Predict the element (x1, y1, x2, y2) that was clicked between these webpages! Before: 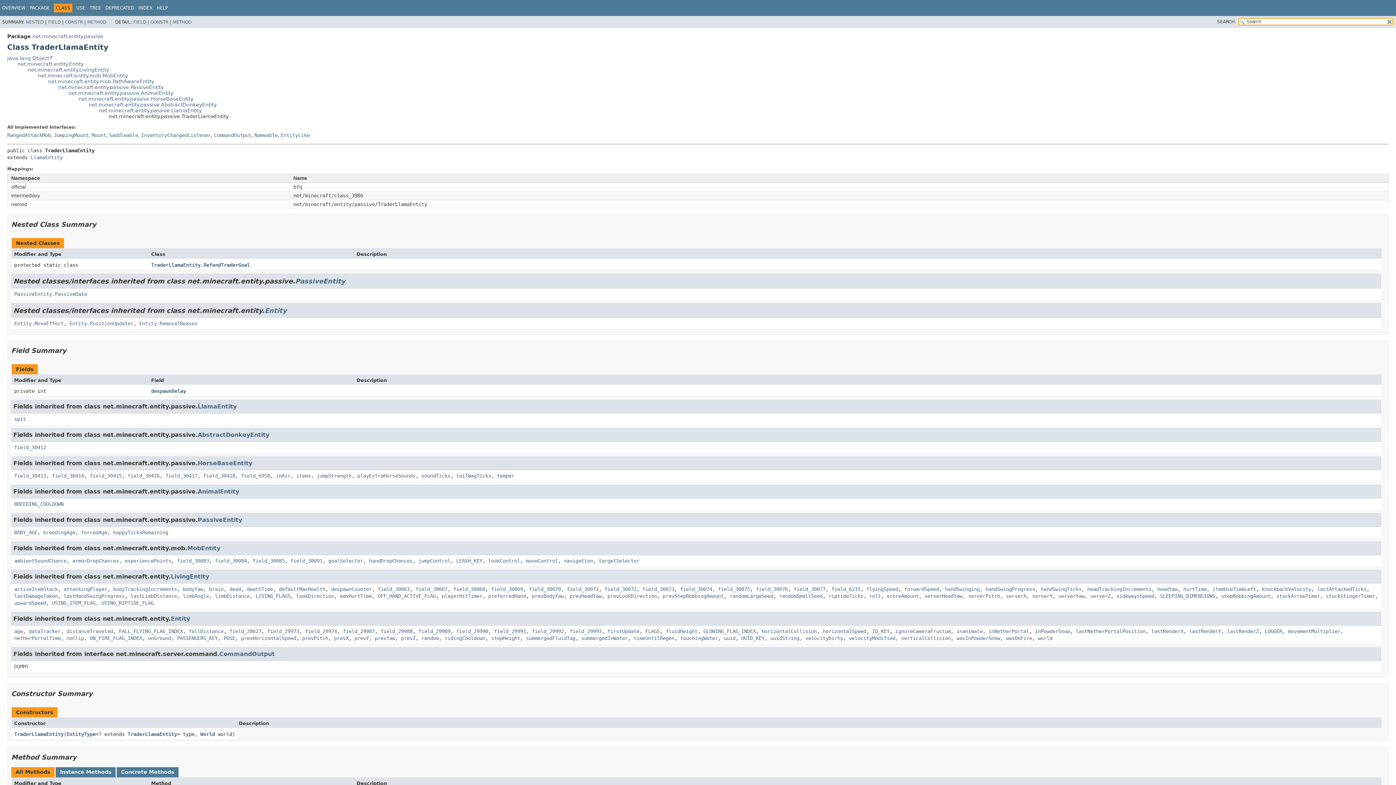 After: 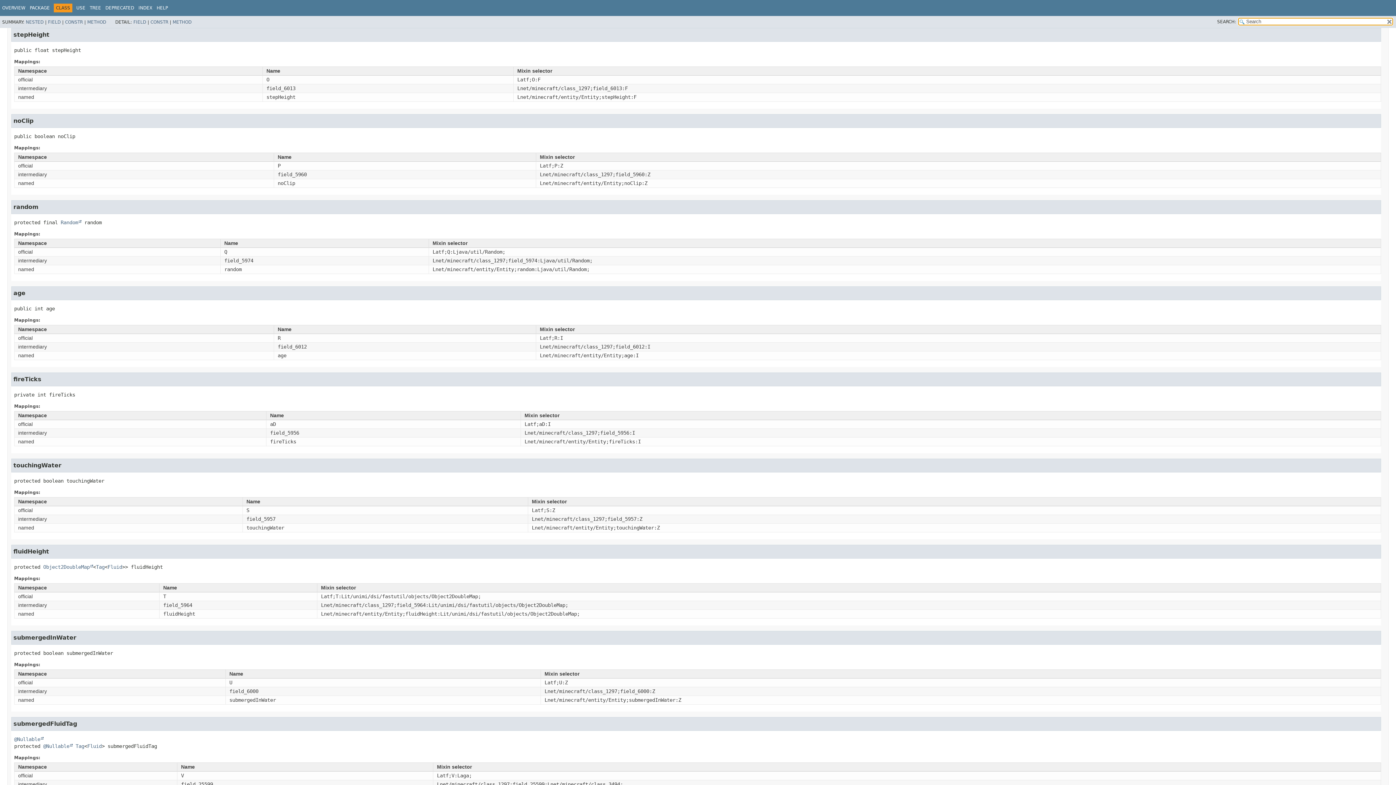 Action: bbox: (491, 635, 520, 641) label: stepHeight